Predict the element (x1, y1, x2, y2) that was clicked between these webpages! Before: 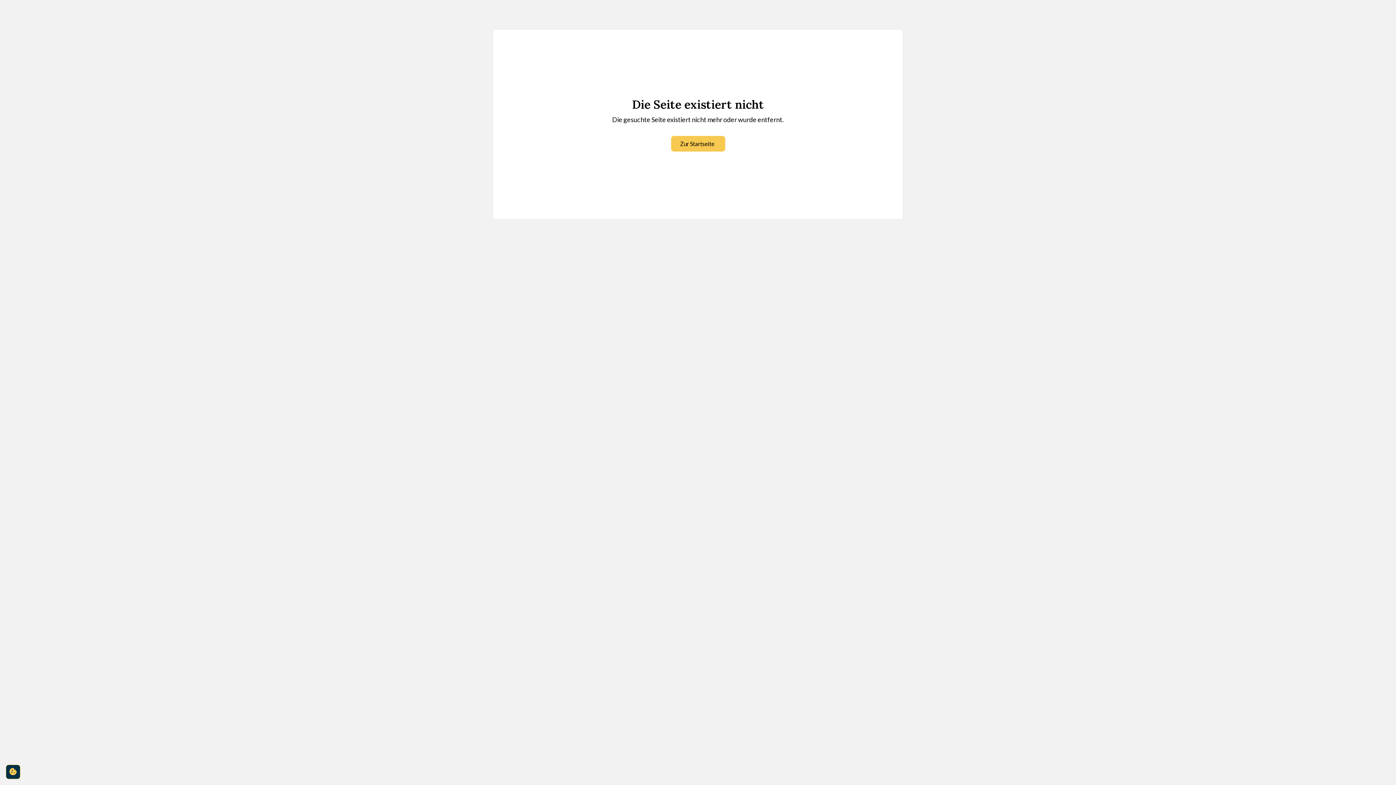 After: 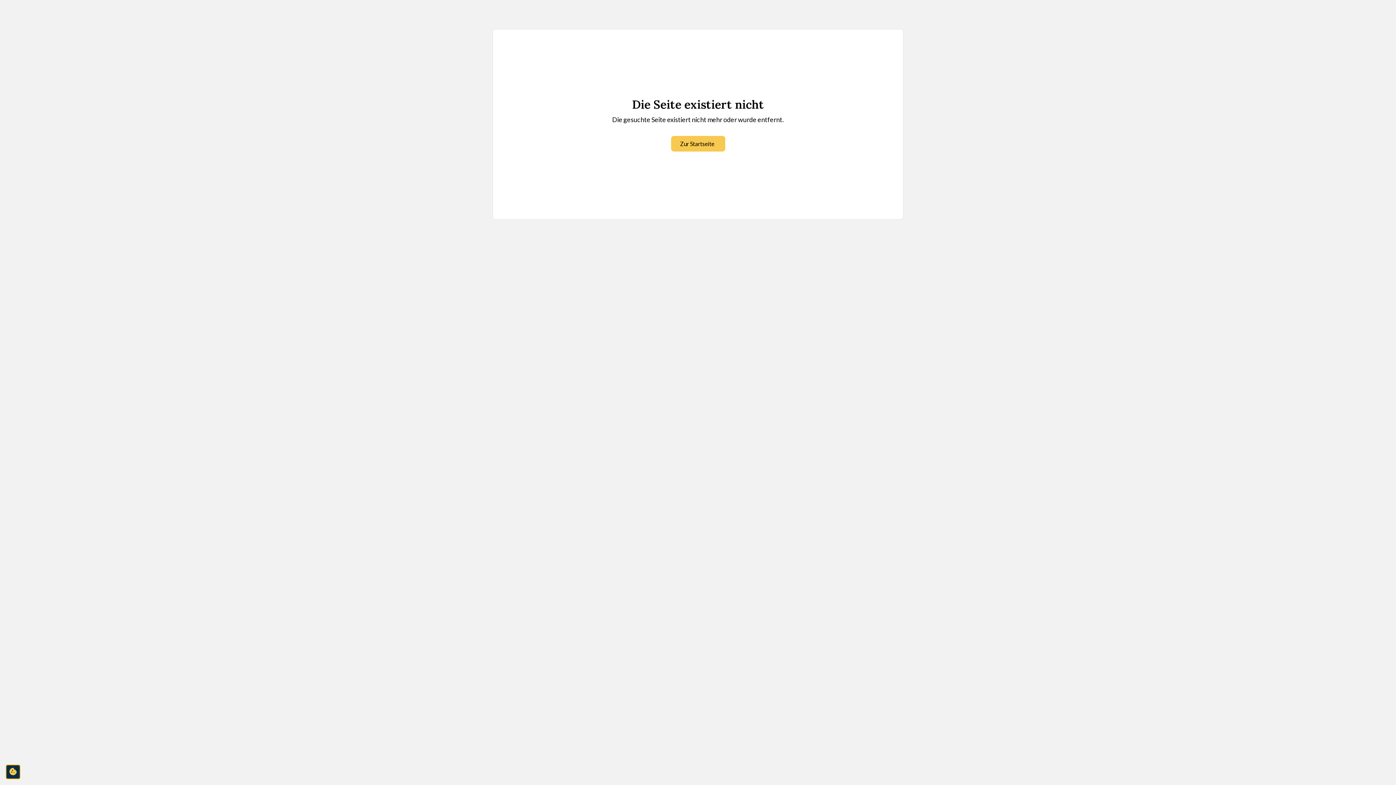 Action: label: cookie-consent-settings bbox: (5, 765, 20, 779)